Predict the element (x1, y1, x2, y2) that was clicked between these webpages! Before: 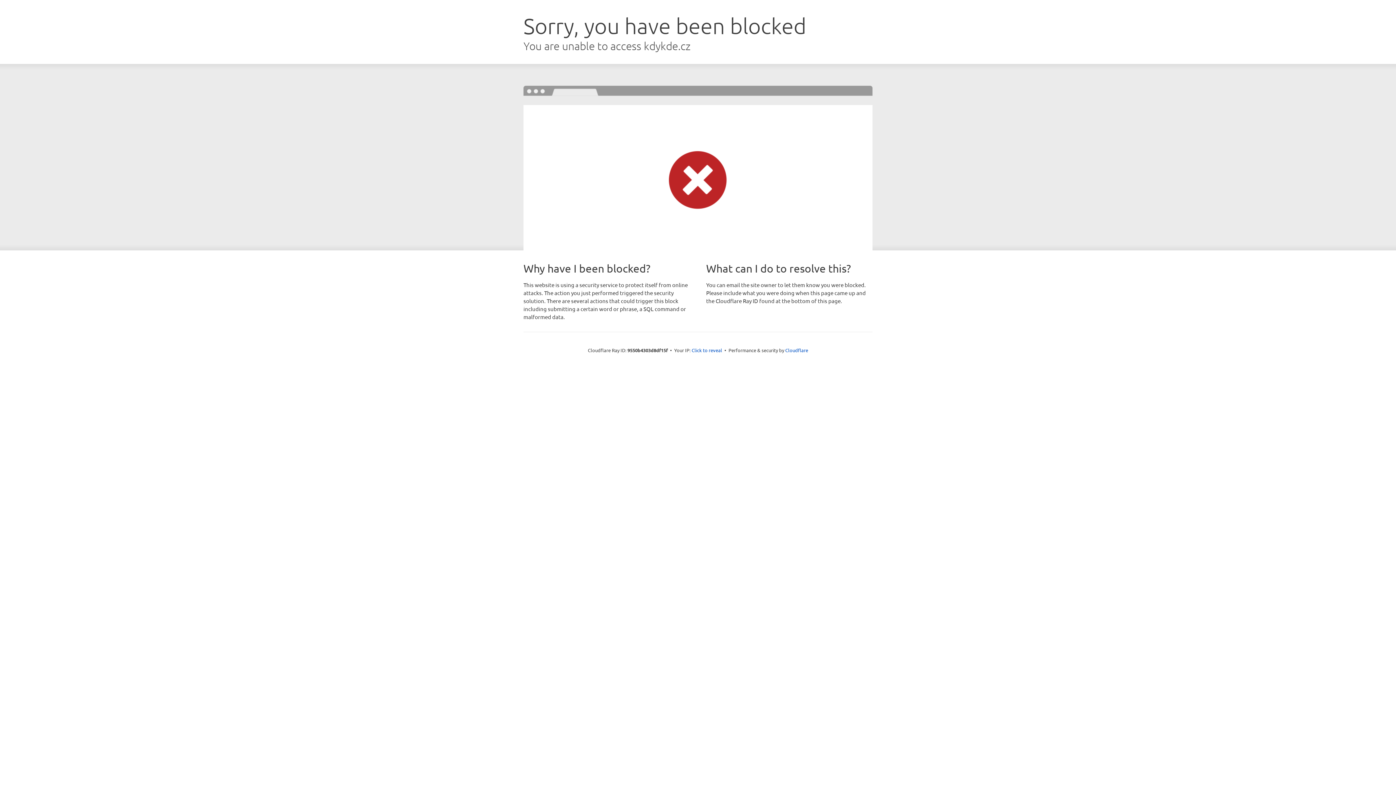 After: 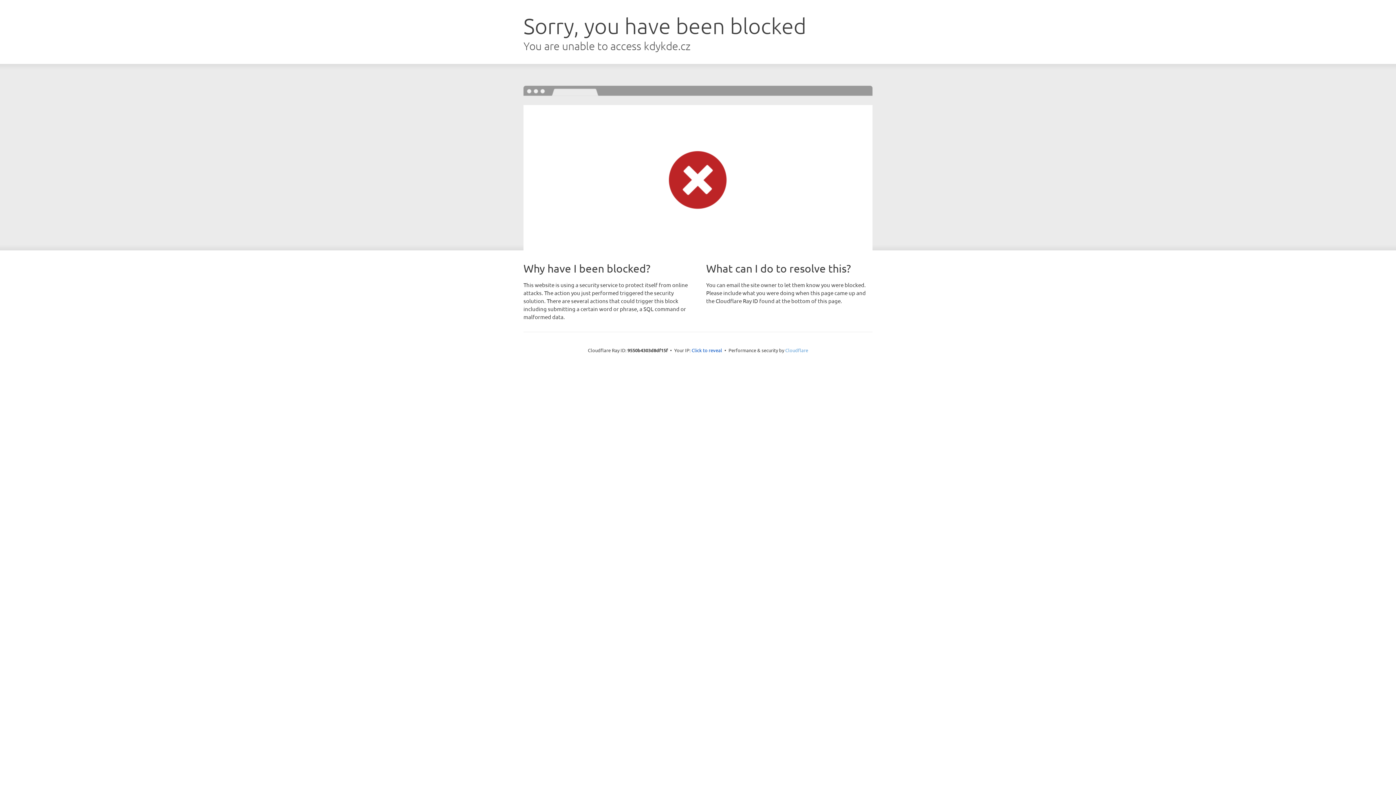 Action: label: Cloudflare bbox: (785, 347, 808, 353)